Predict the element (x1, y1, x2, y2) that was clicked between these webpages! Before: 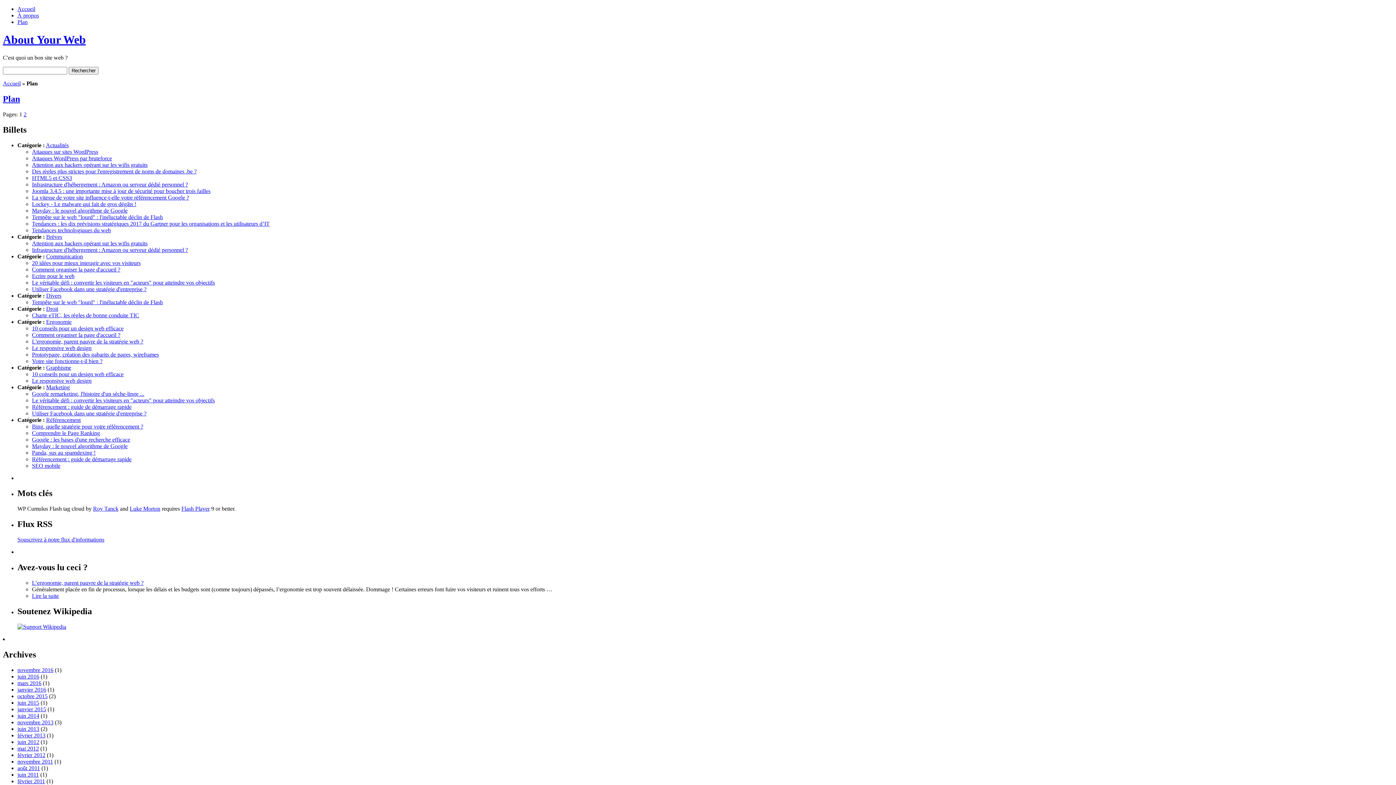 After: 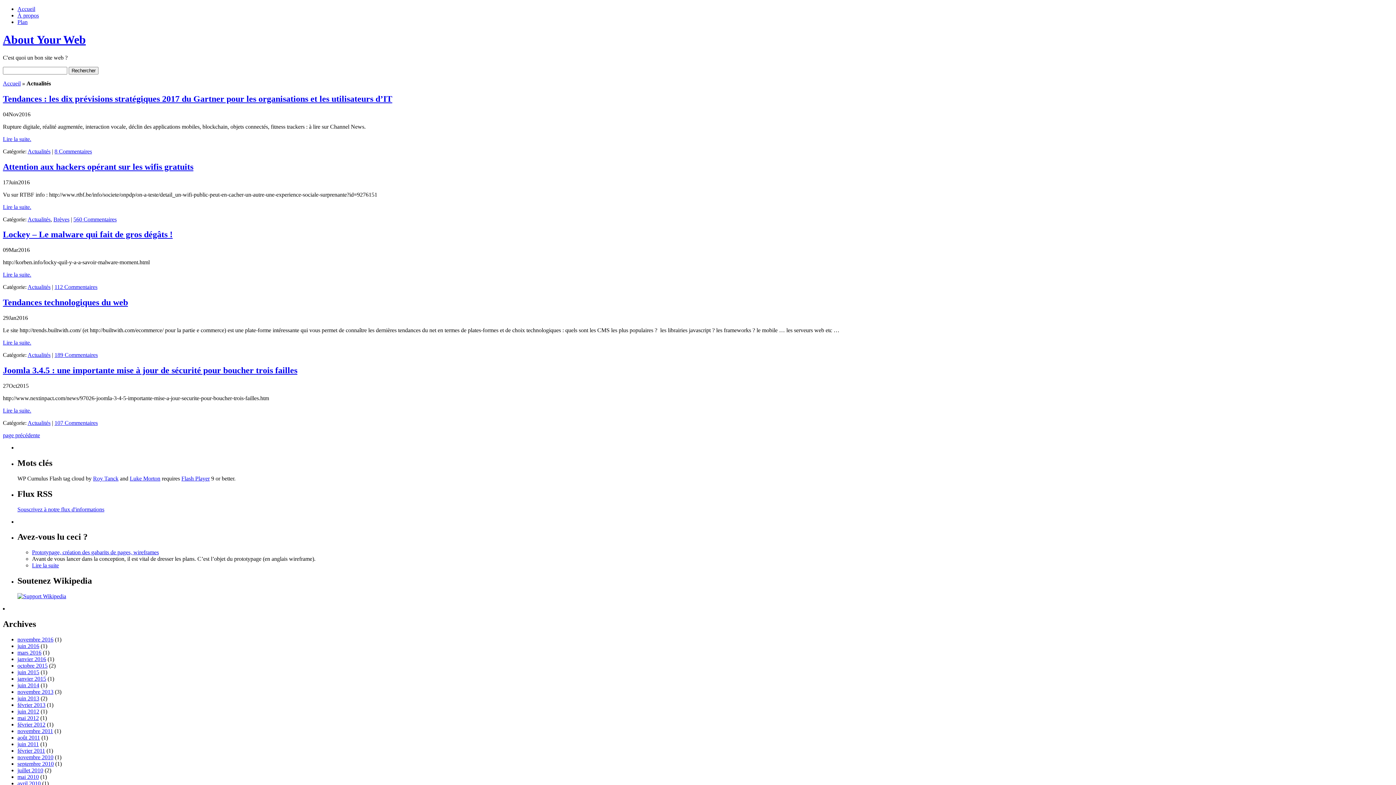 Action: label: Actualités bbox: (45, 142, 68, 148)